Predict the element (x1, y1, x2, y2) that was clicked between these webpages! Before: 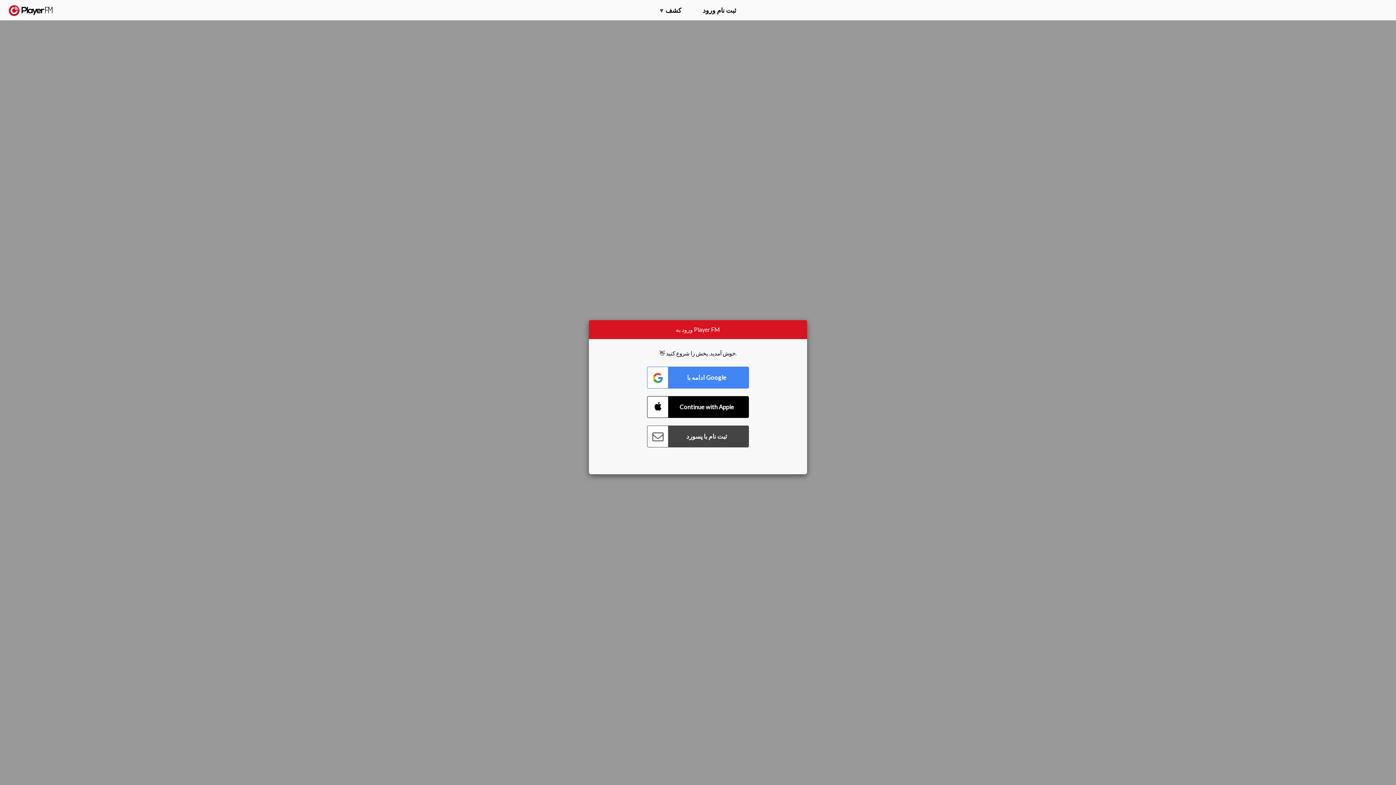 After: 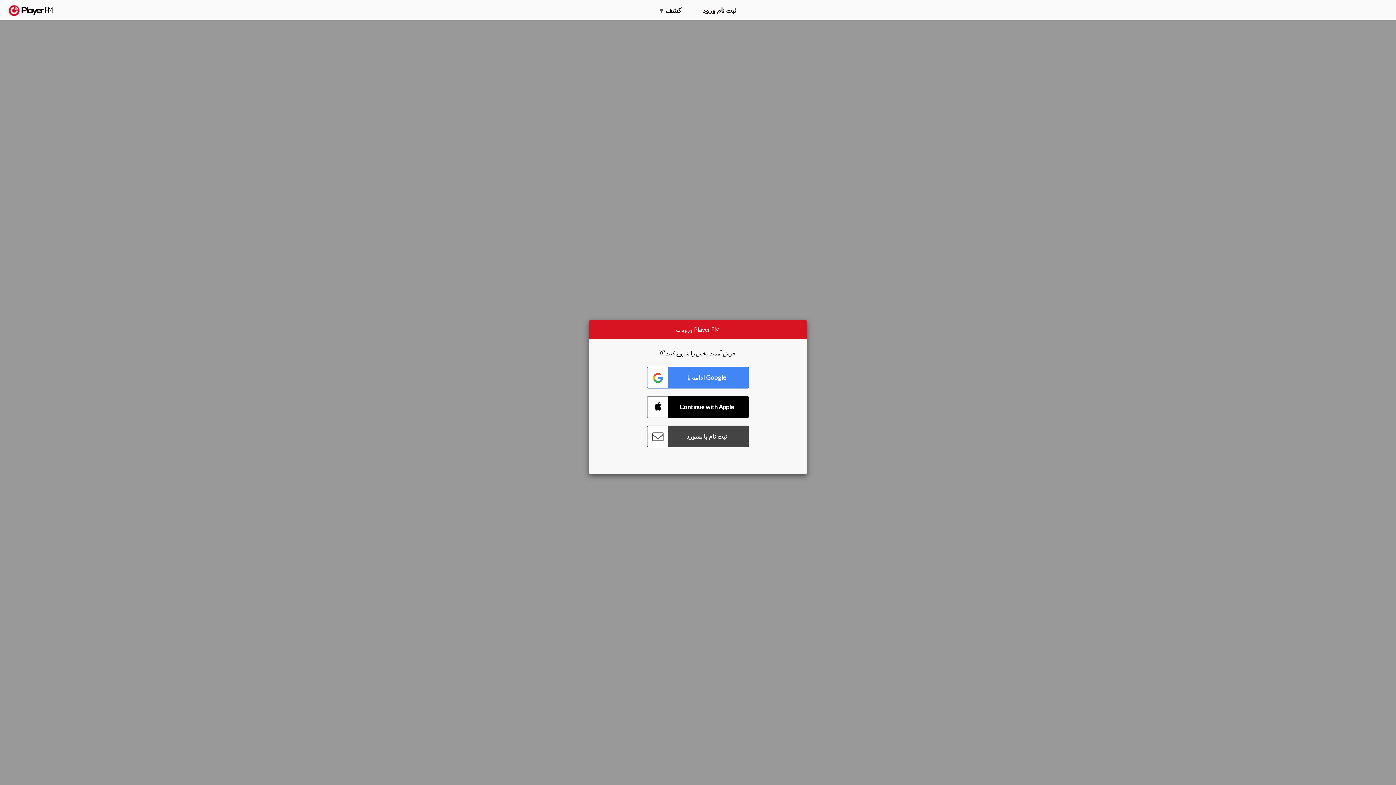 Action: label: جستجو bbox: (1357, 5, 1365, 12)